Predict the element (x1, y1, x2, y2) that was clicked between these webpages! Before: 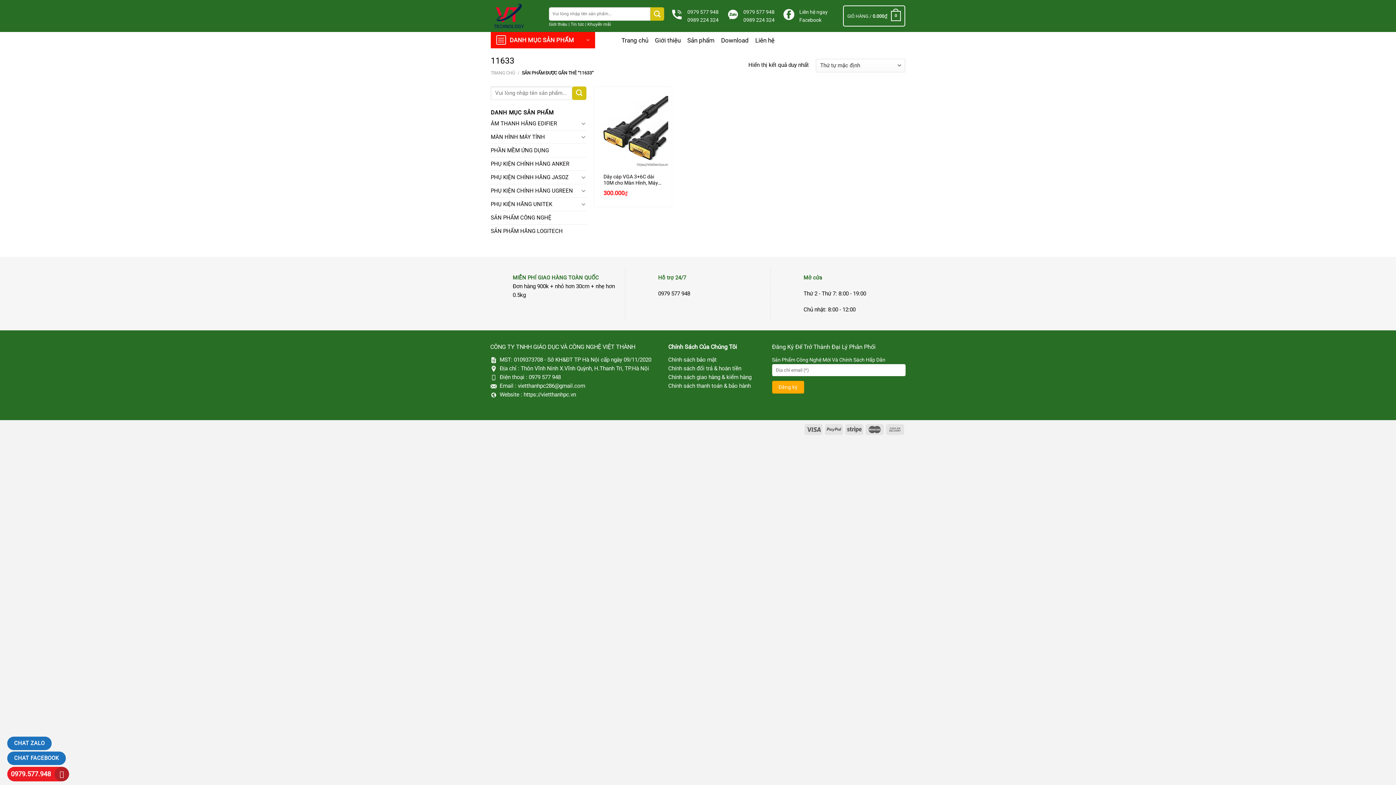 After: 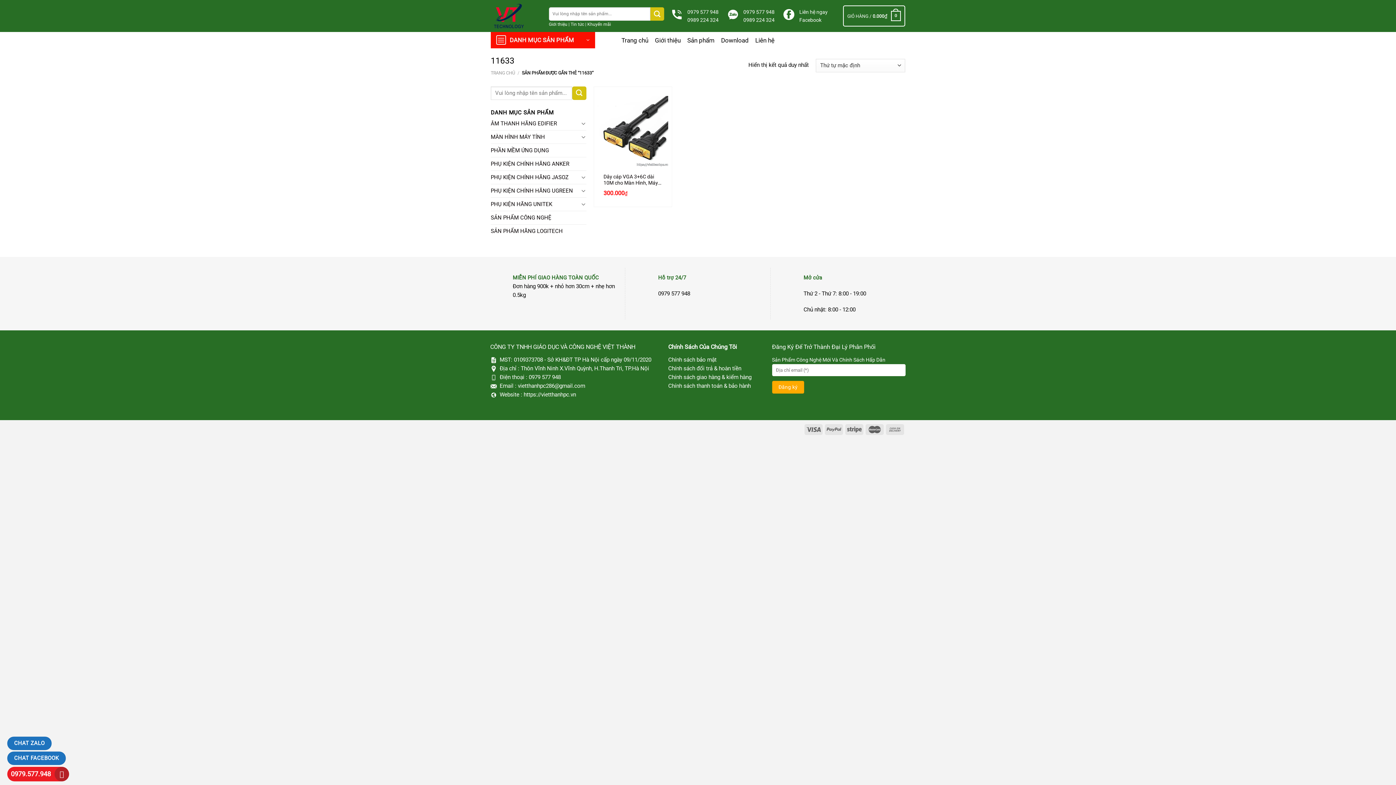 Action: label: Khuyến mãi bbox: (587, 21, 611, 26)